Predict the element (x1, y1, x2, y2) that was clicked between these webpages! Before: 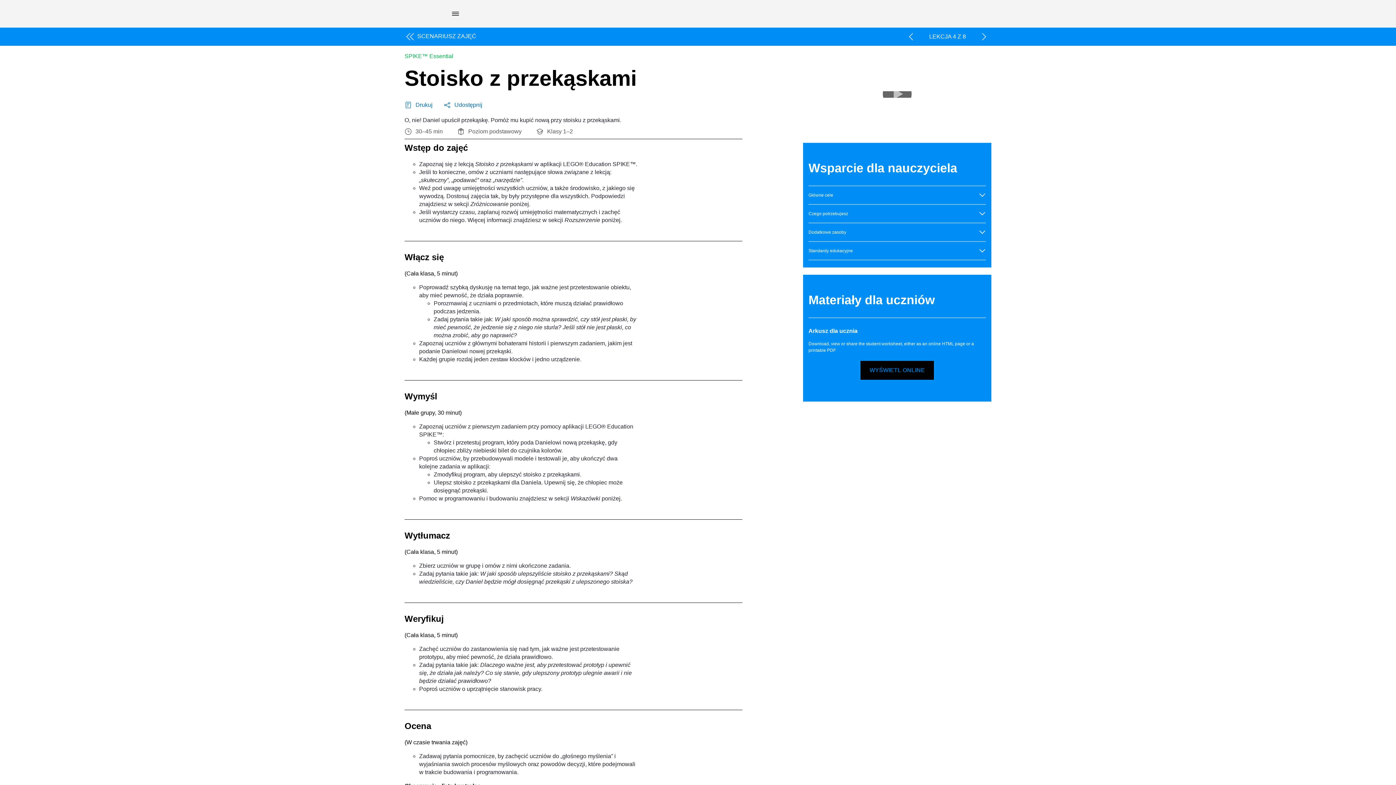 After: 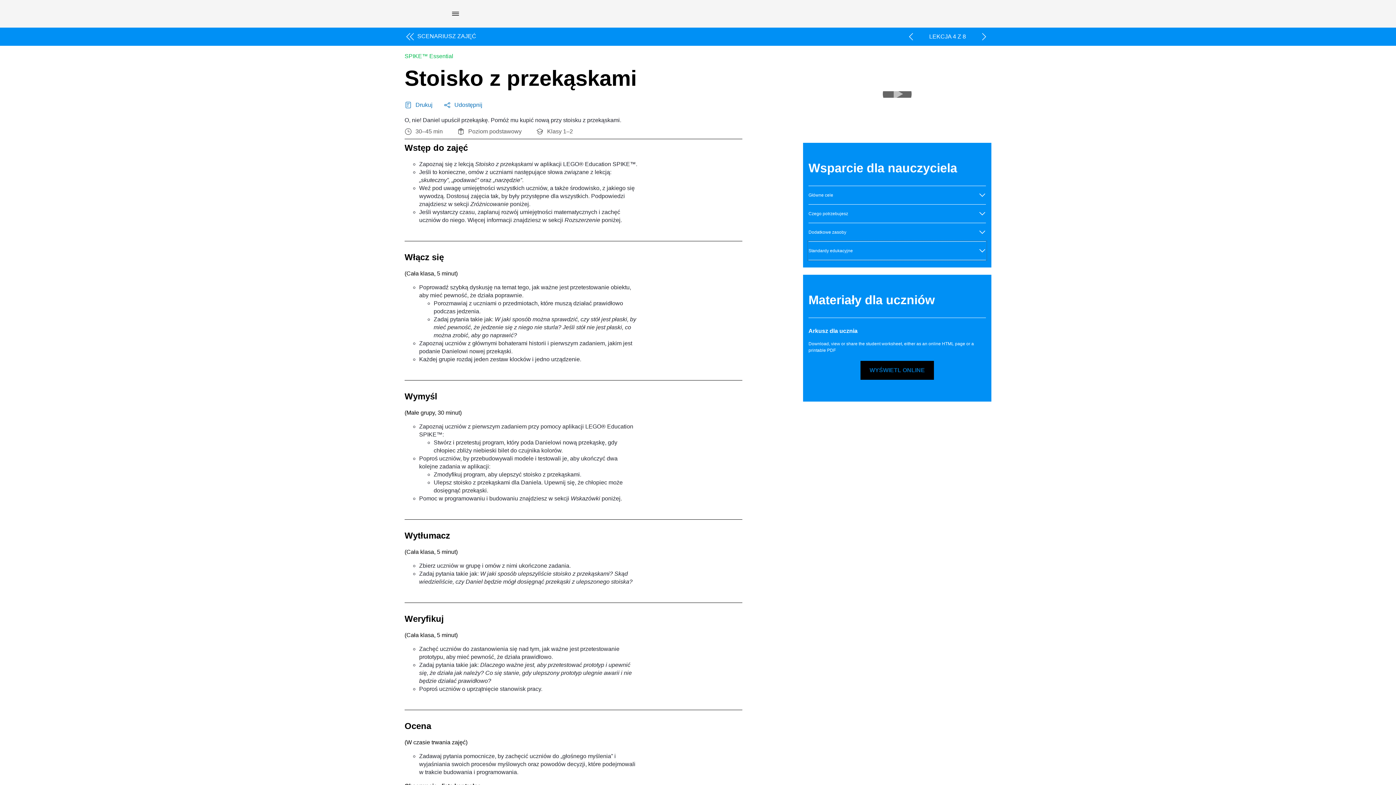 Action: bbox: (808, 241, 986, 260) label: Standardy edukacyjne